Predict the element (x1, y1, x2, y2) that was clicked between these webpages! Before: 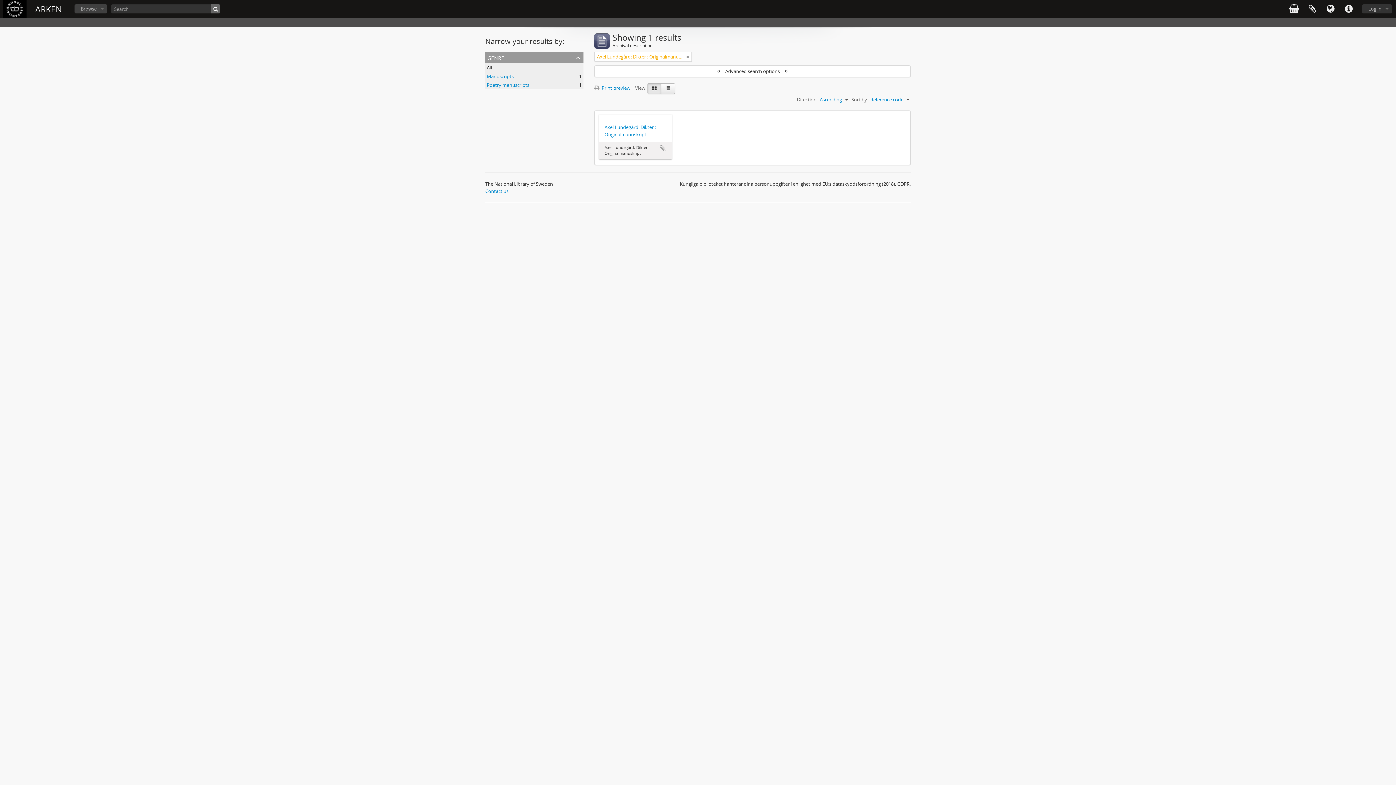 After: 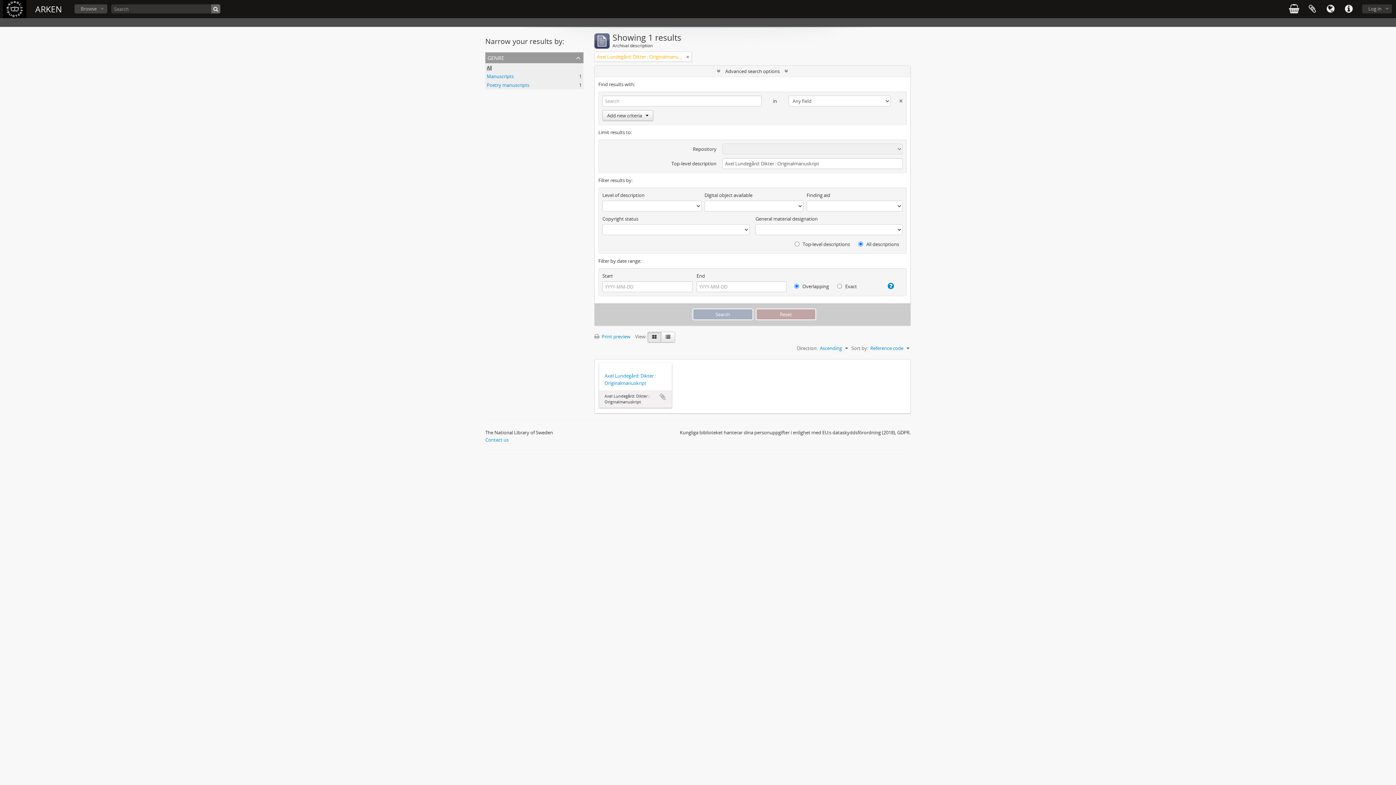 Action: bbox: (594, 65, 910, 76) label:  Advanced search options 